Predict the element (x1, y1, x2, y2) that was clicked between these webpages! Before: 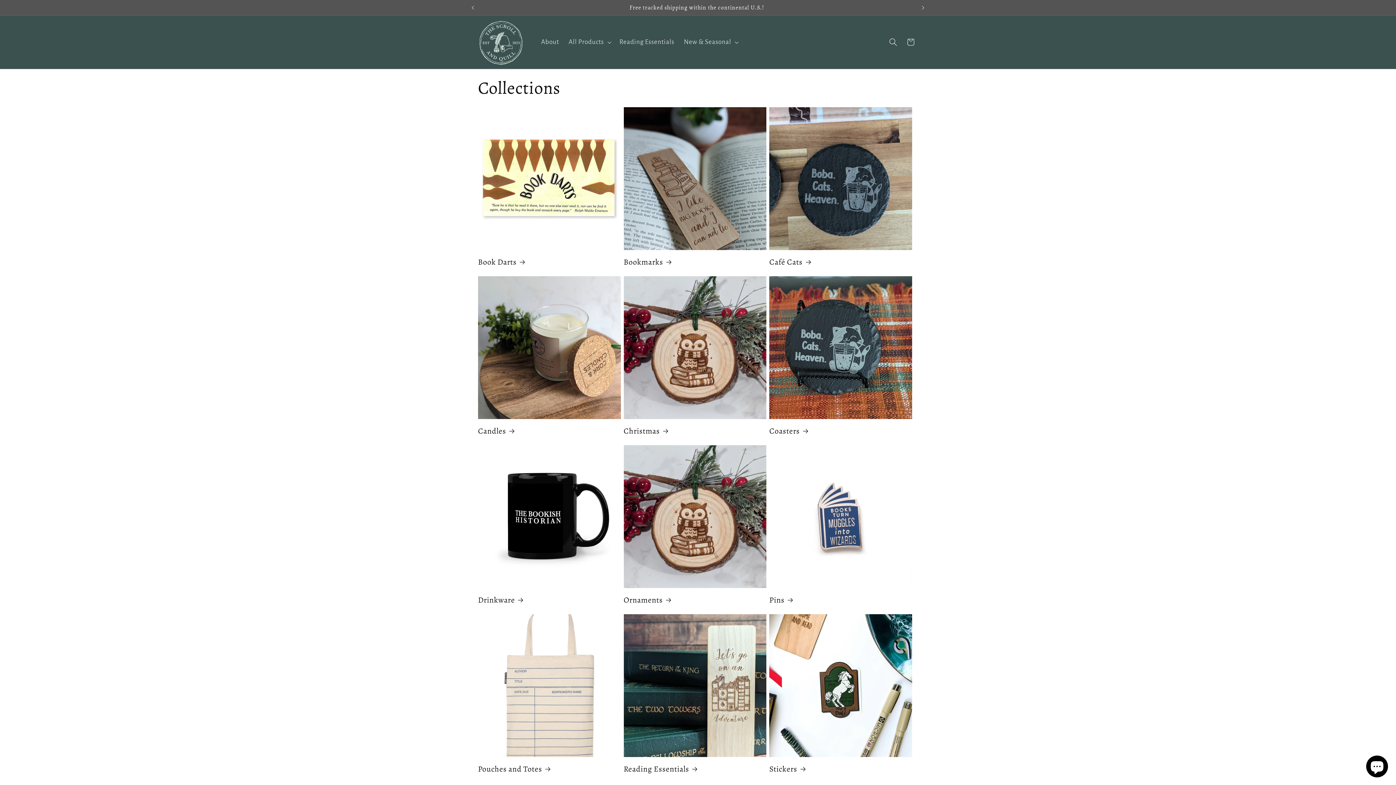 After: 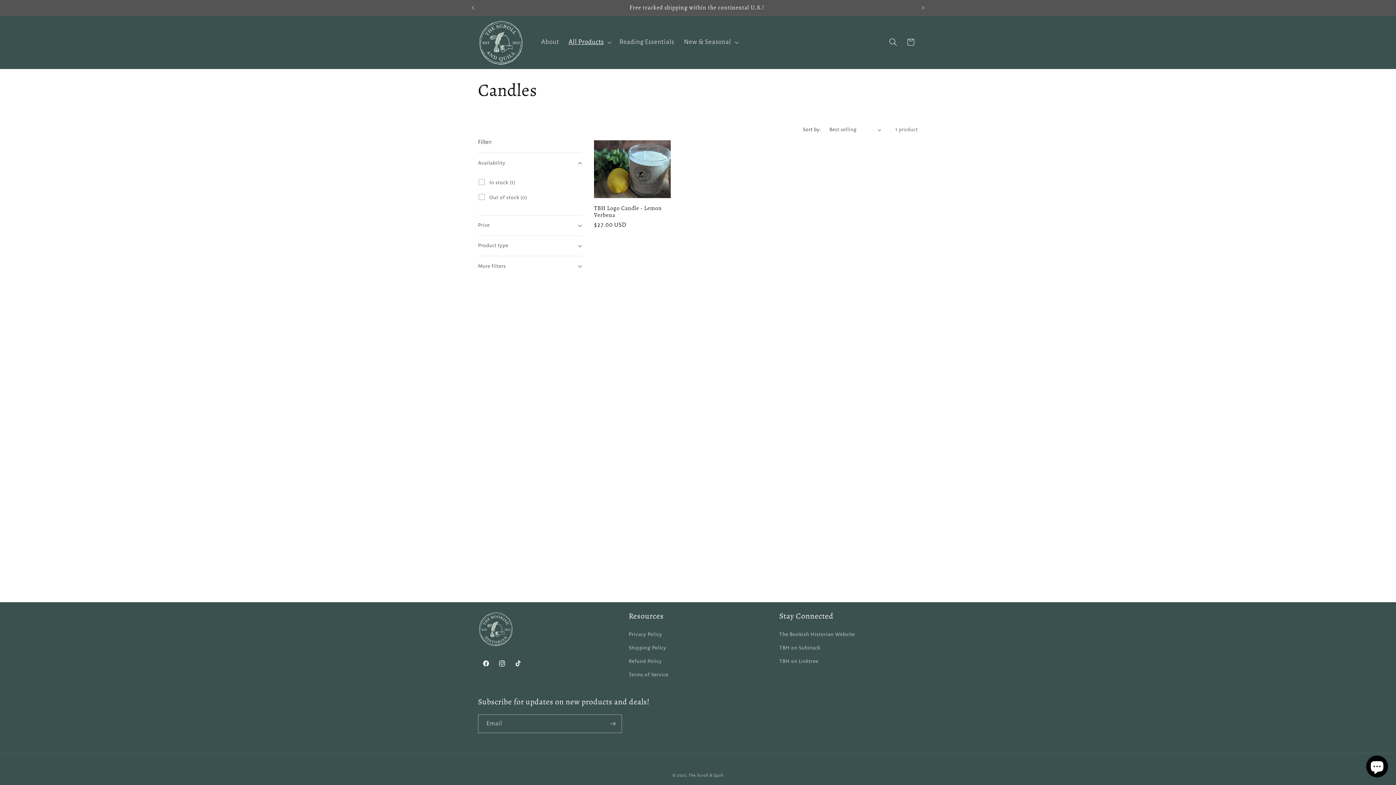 Action: label: Candles bbox: (478, 426, 620, 435)